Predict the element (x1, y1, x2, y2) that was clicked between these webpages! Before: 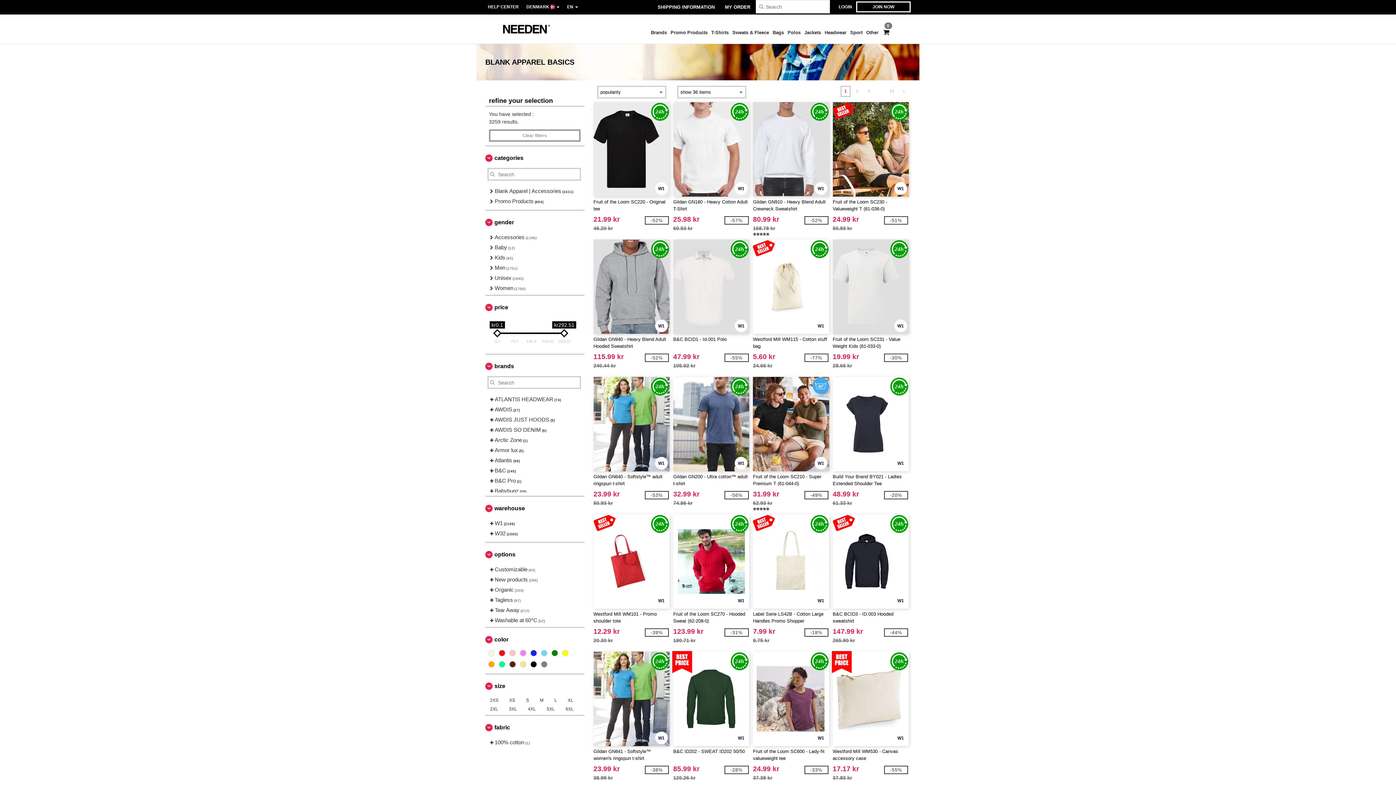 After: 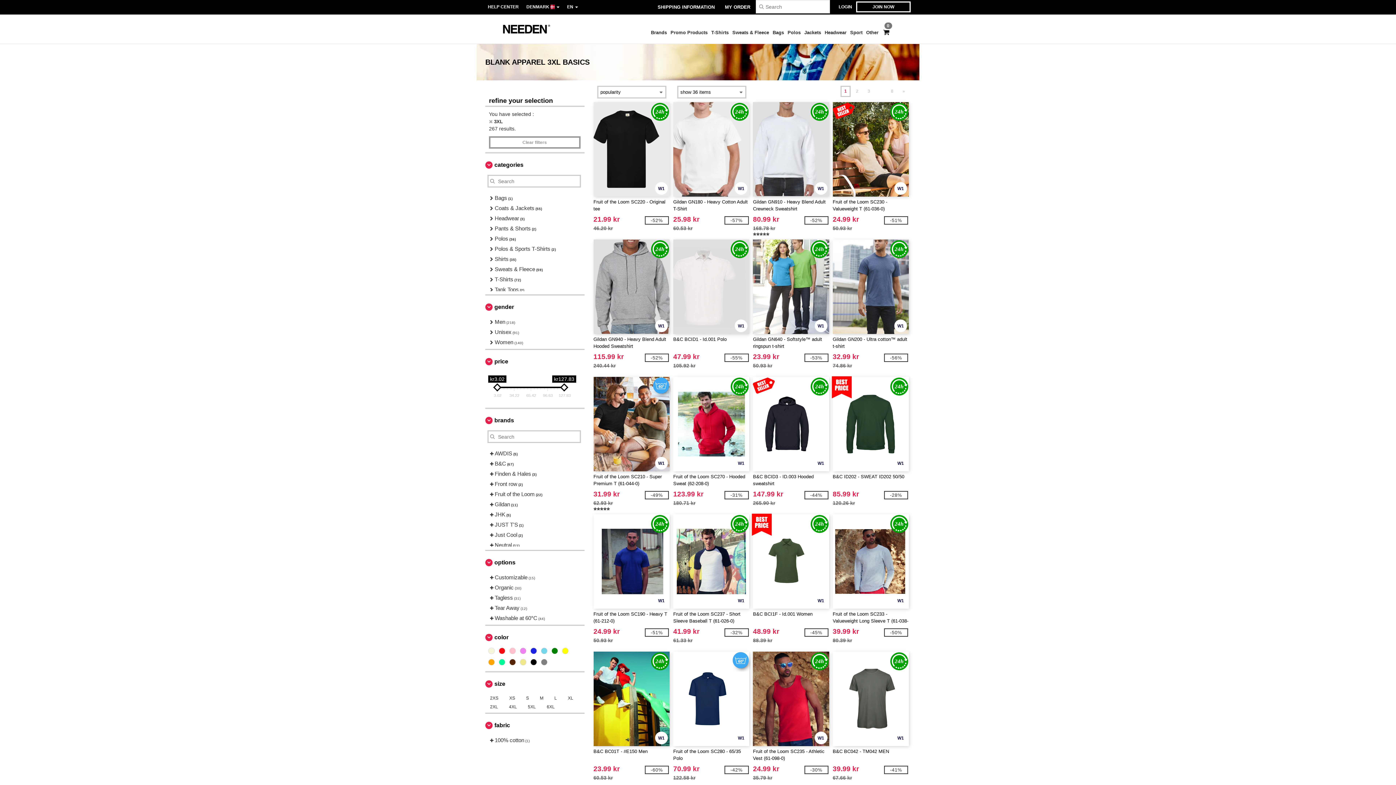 Action: label: 3XL bbox: (508, 705, 518, 713)